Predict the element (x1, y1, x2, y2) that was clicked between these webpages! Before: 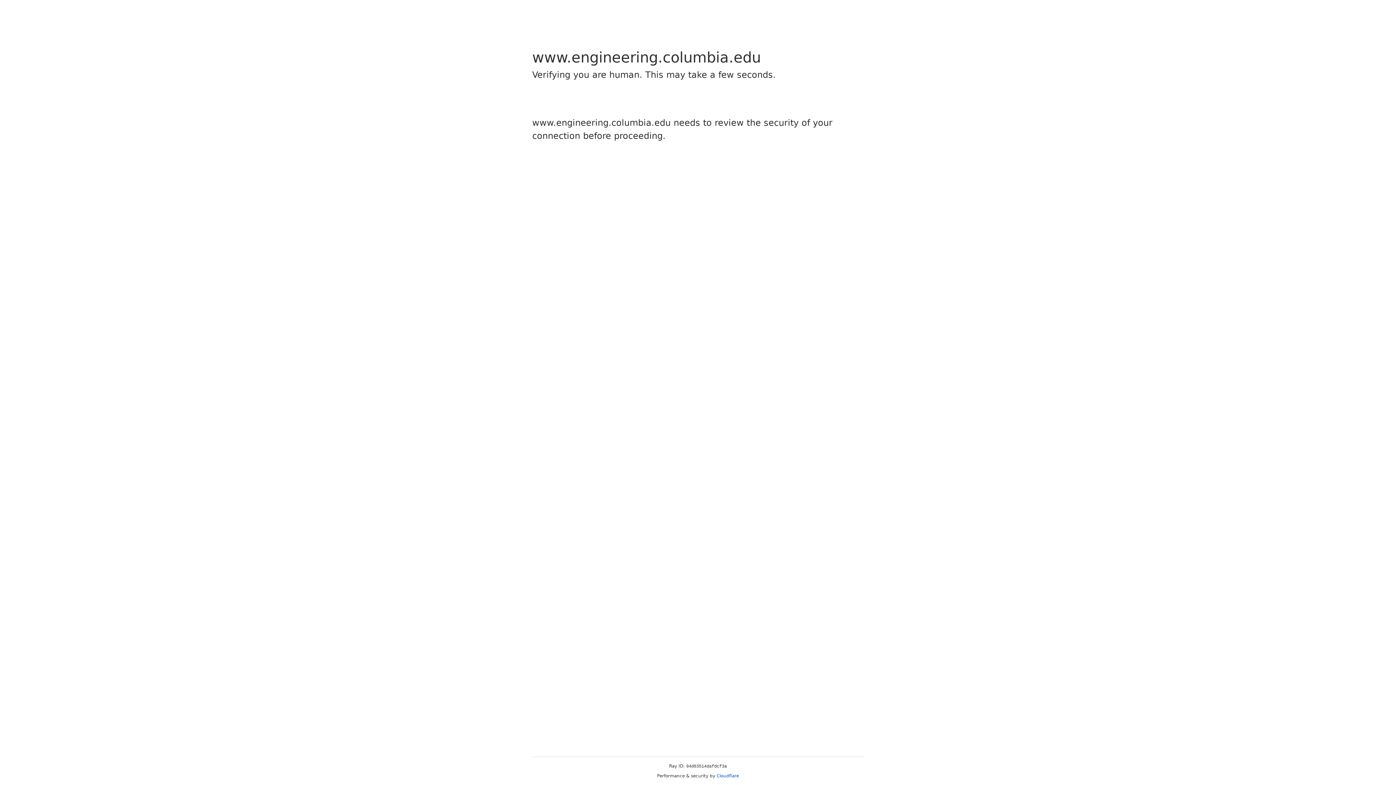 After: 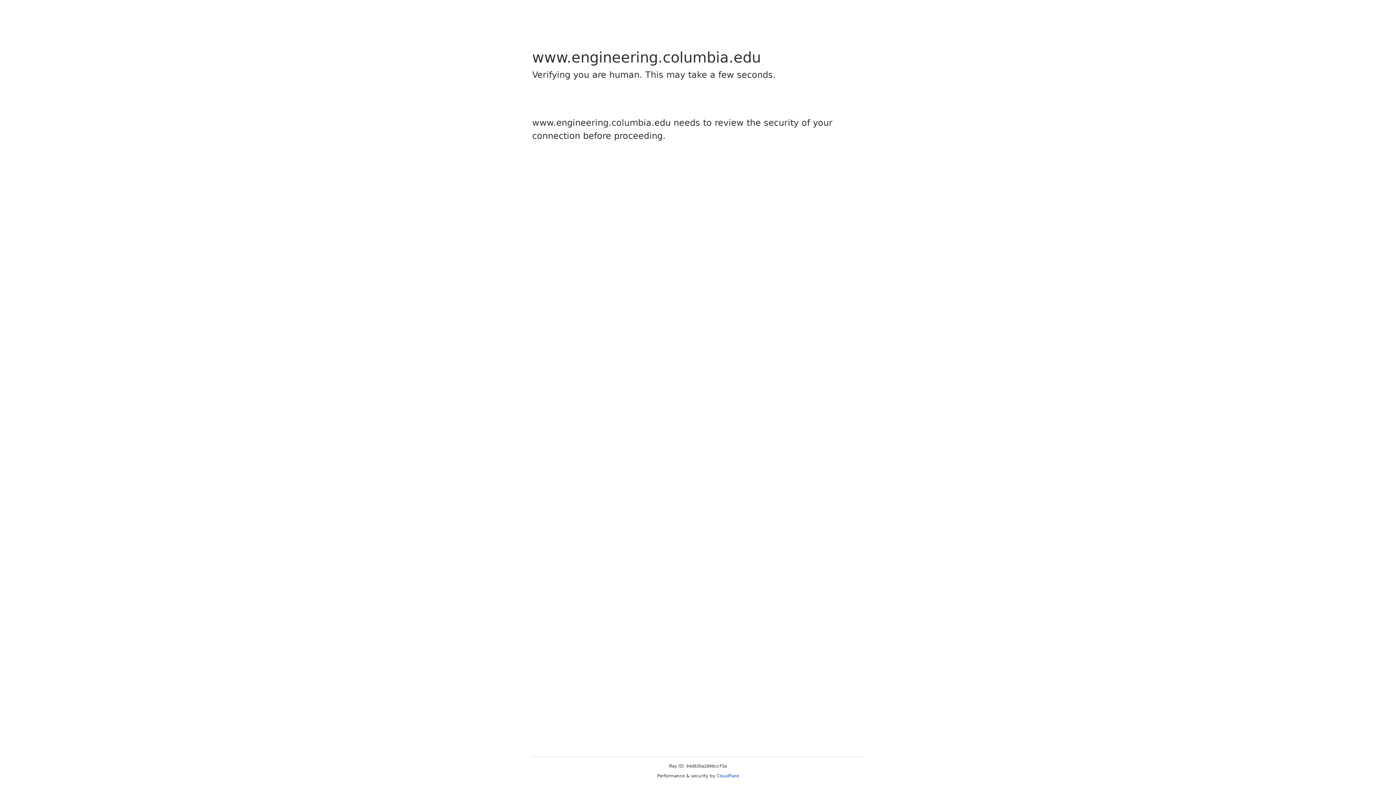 Action: bbox: (716, 773, 739, 778) label: Cloudflare